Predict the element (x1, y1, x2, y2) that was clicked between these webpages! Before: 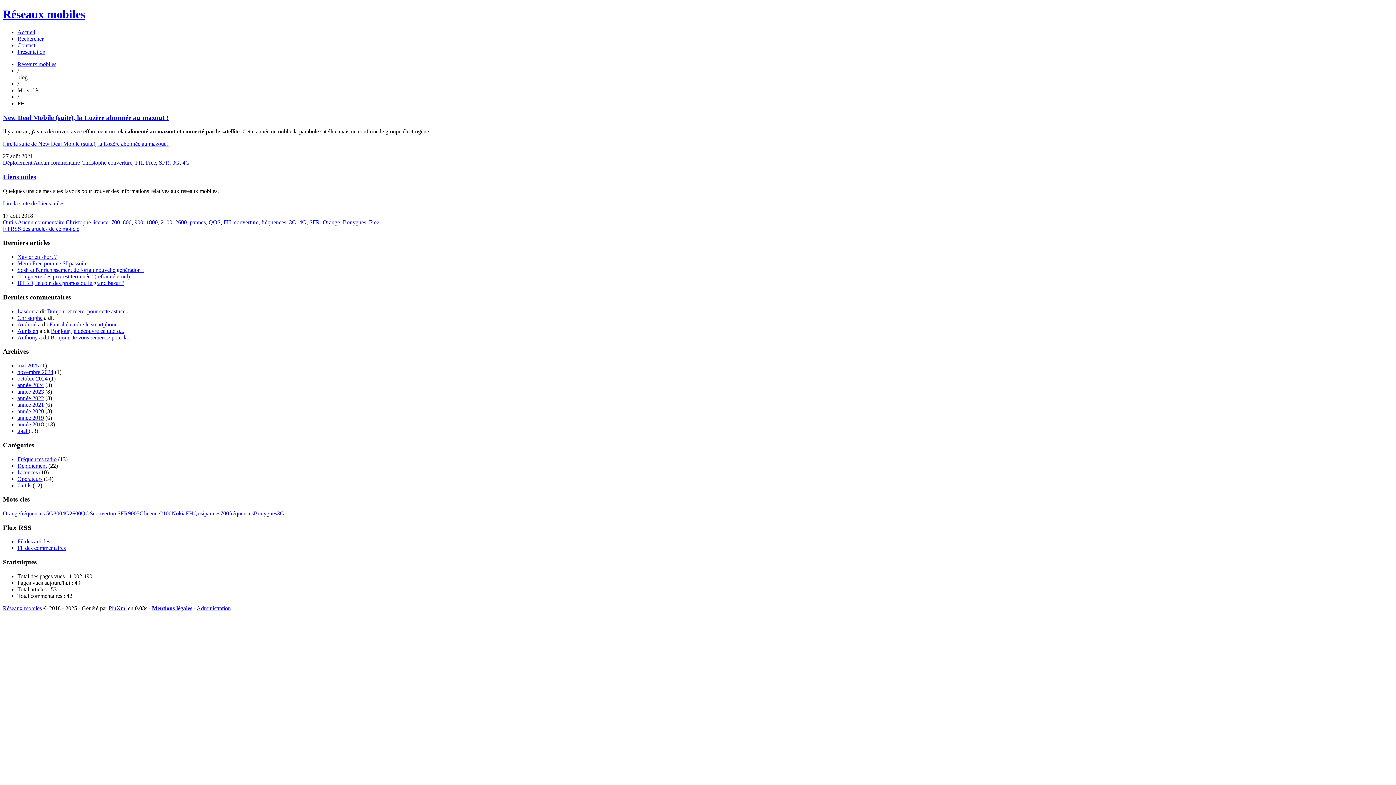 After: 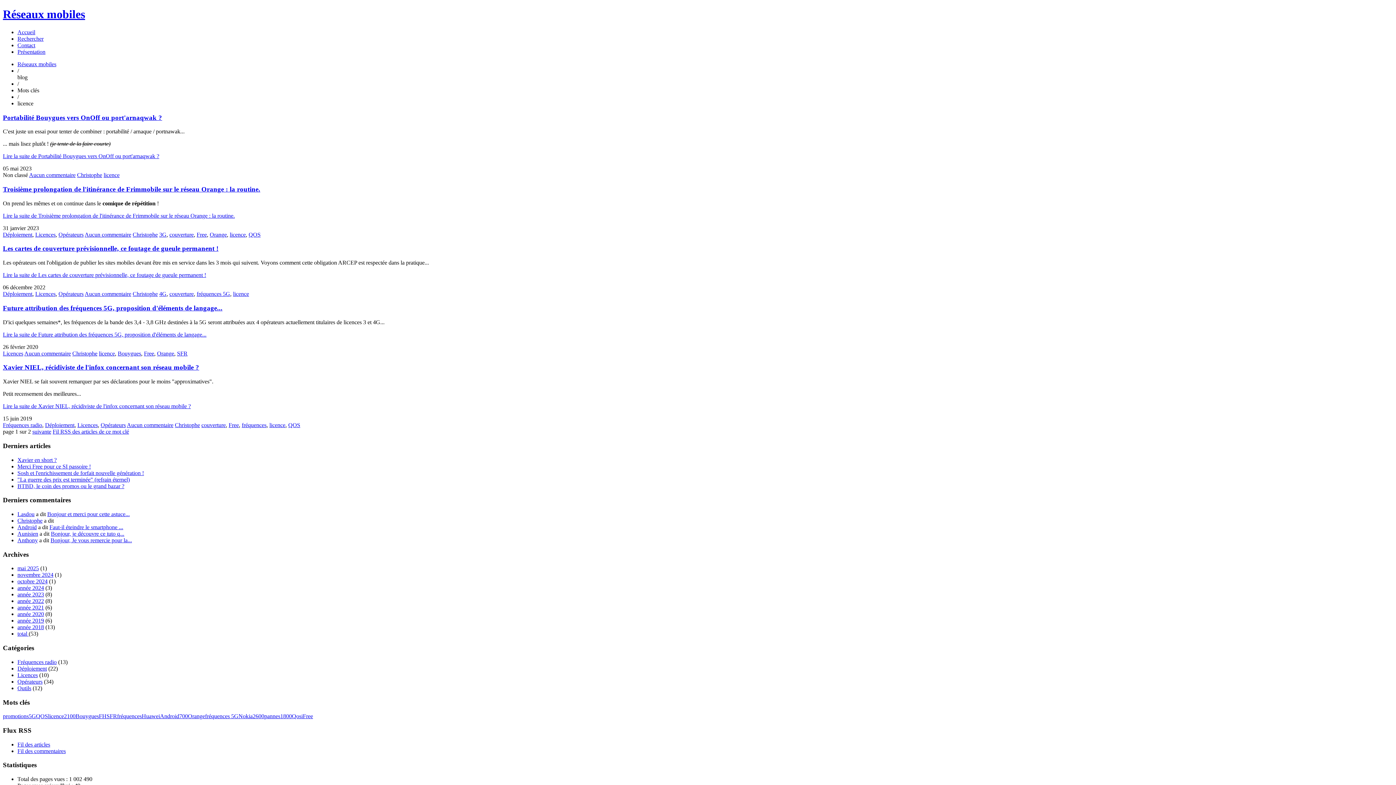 Action: label: licence bbox: (144, 510, 160, 516)